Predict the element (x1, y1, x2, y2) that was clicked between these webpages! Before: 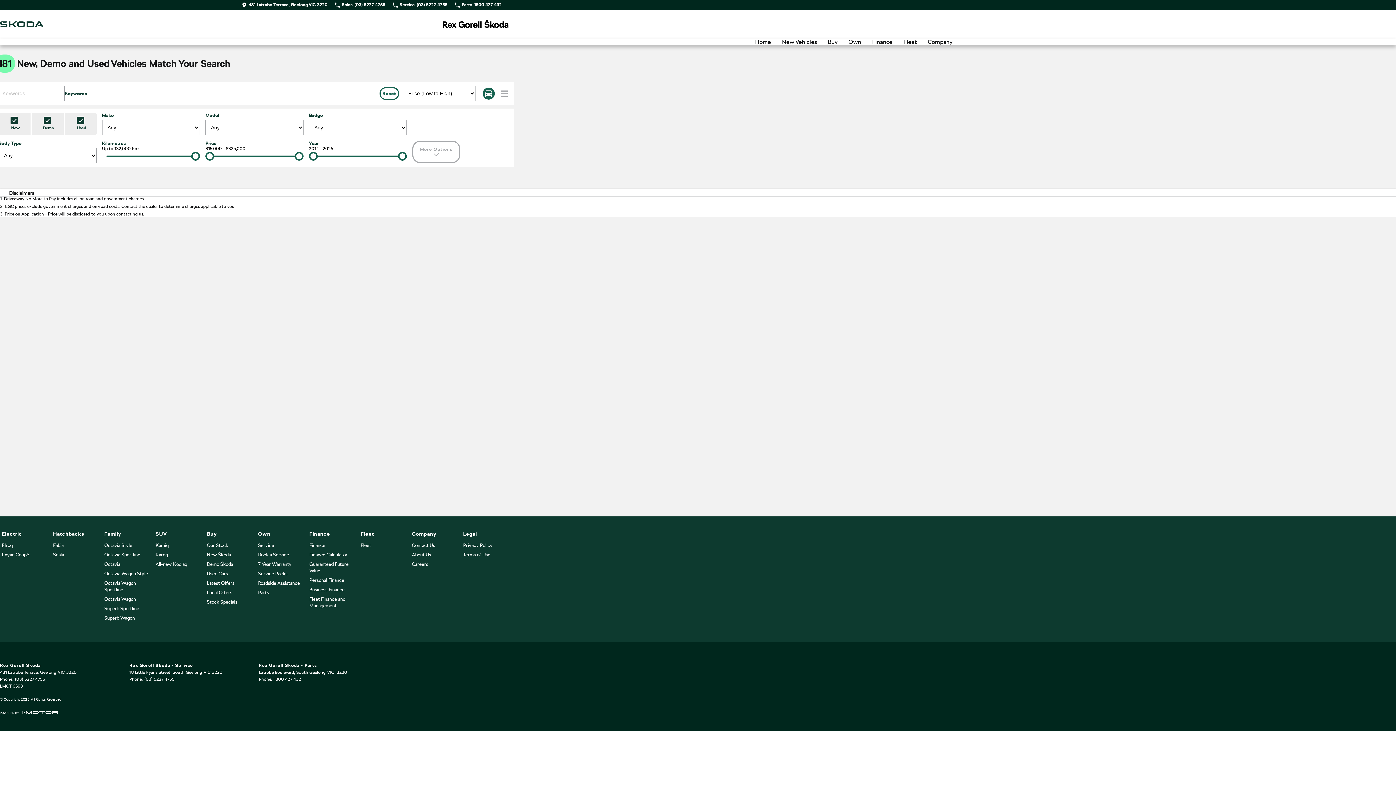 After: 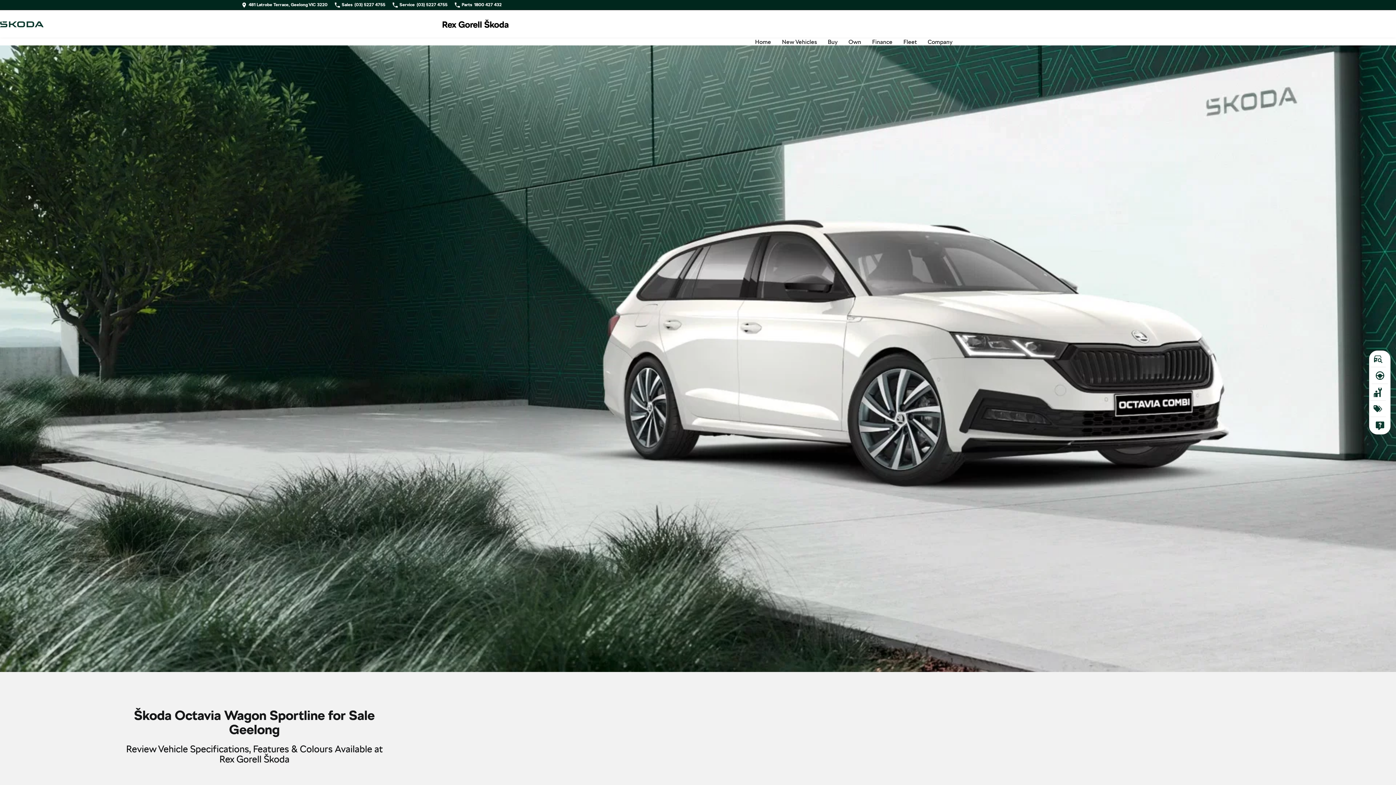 Action: bbox: (104, 580, 152, 596) label: Octavia Wagon Sportline